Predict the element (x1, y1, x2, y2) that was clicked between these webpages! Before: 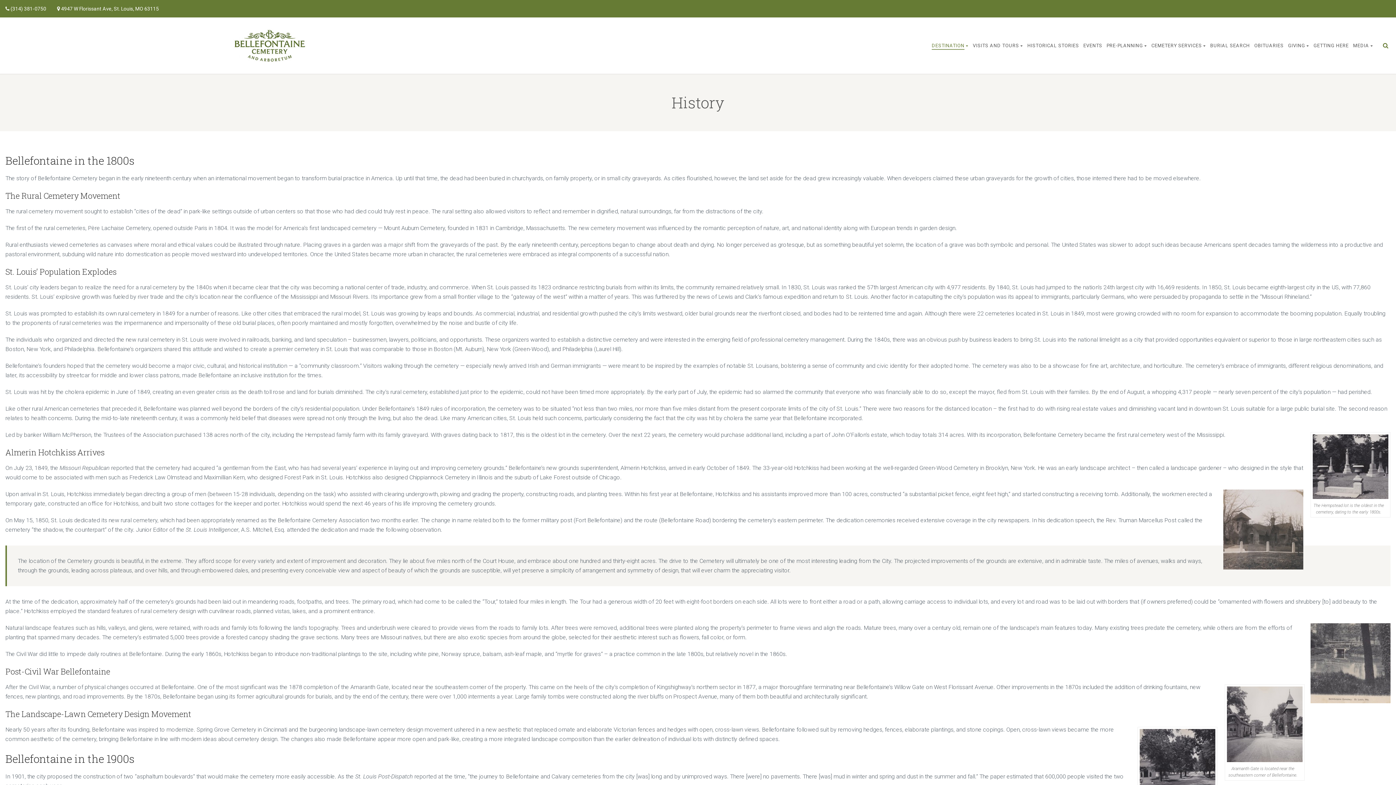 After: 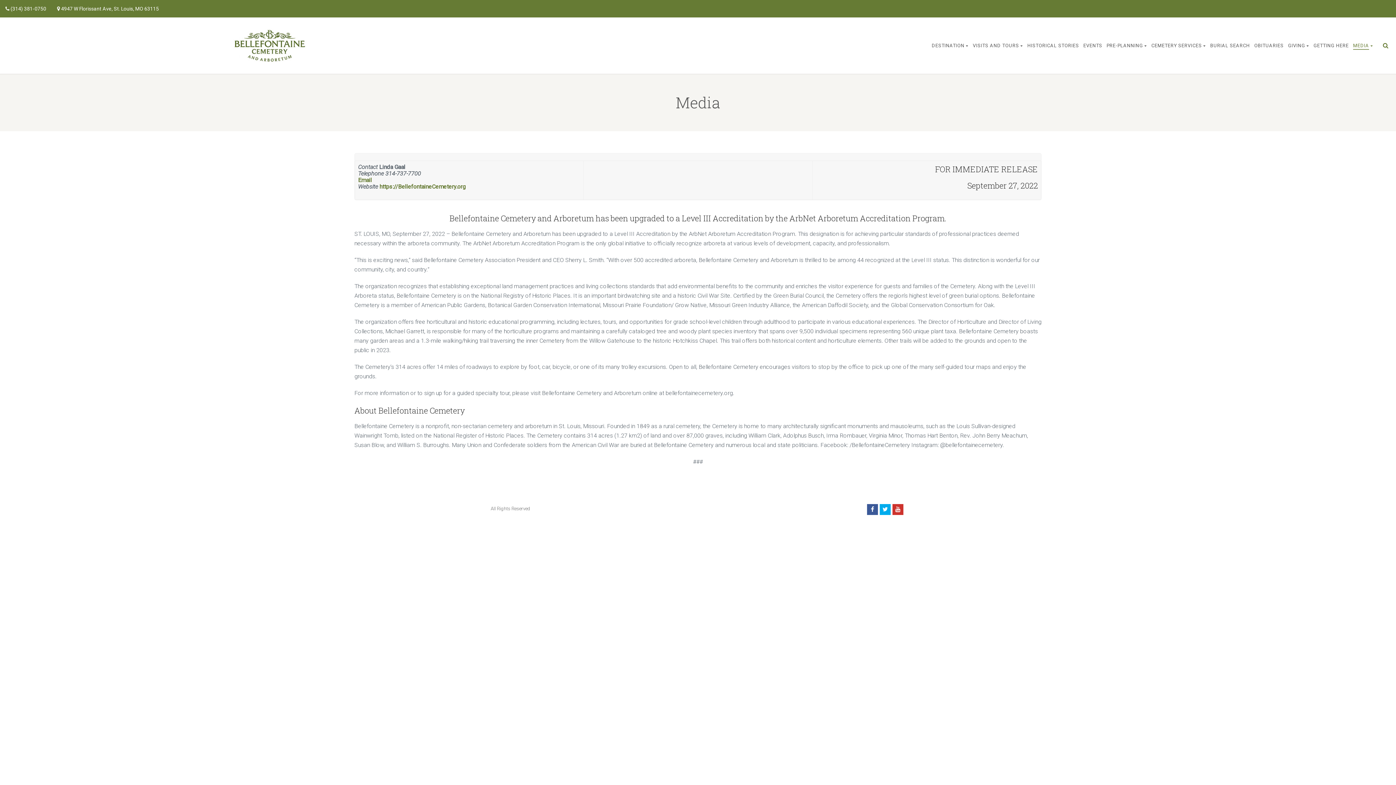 Action: bbox: (1353, 17, 1373, 73) label: MEDIA 